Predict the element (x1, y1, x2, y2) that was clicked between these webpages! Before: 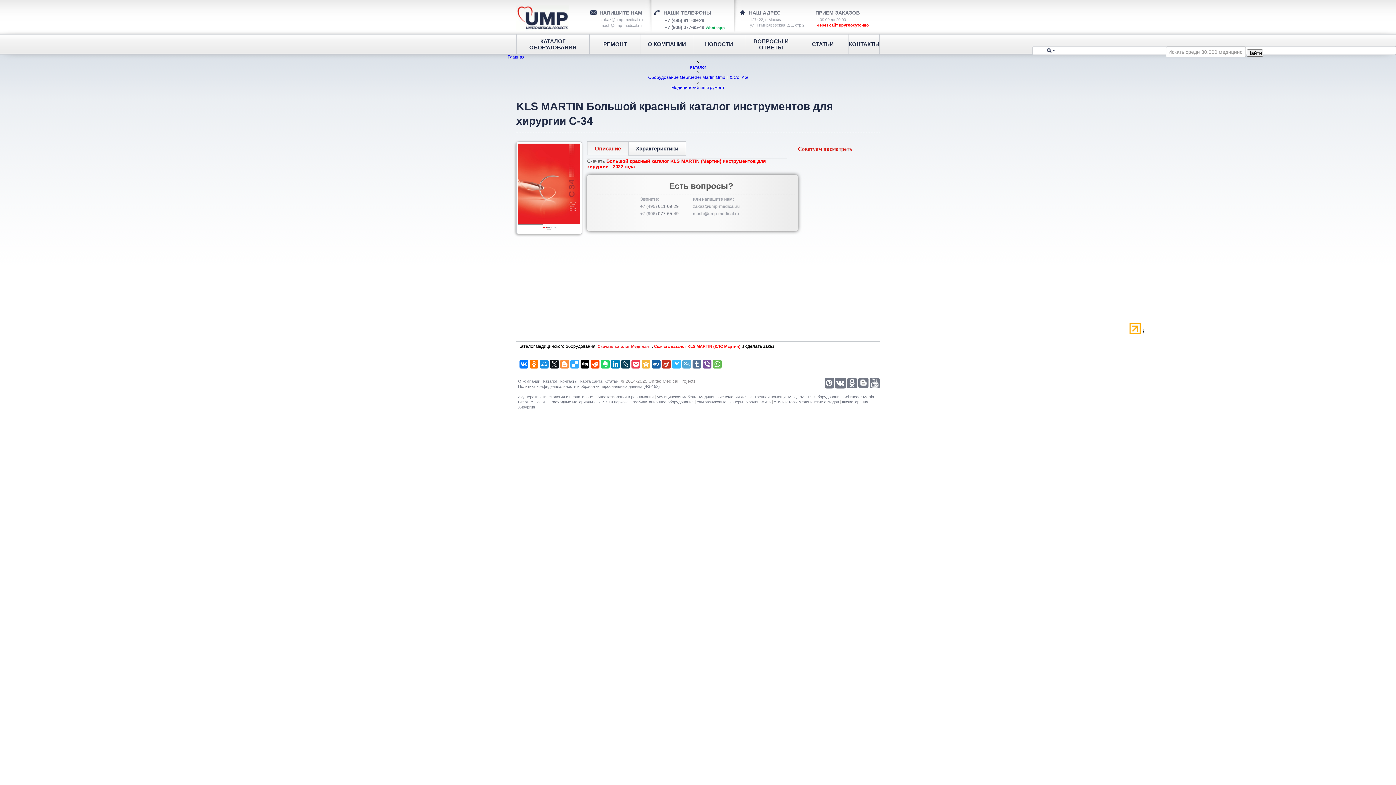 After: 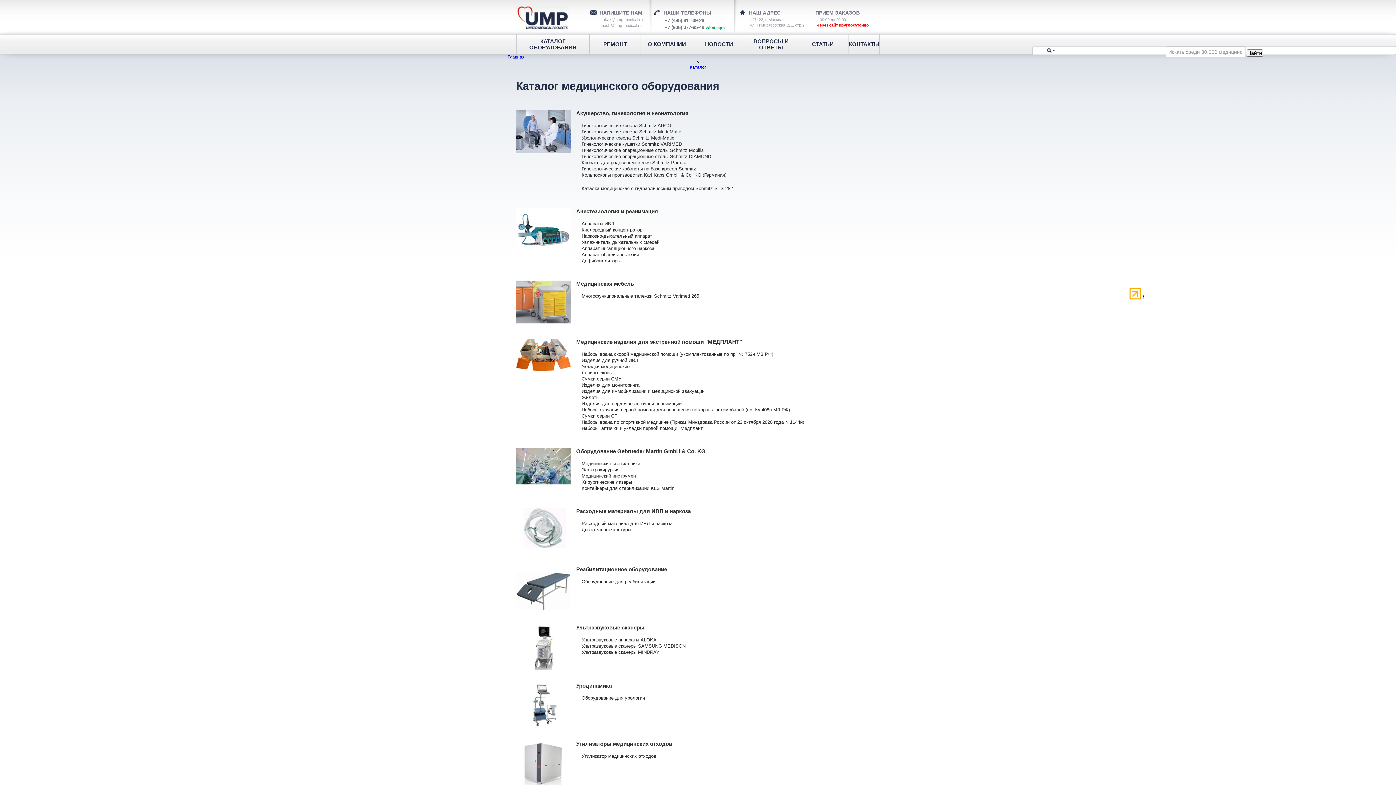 Action: bbox: (516, 34, 589, 54) label: КАТАЛОГ ОБОРУДОВАНИЯ